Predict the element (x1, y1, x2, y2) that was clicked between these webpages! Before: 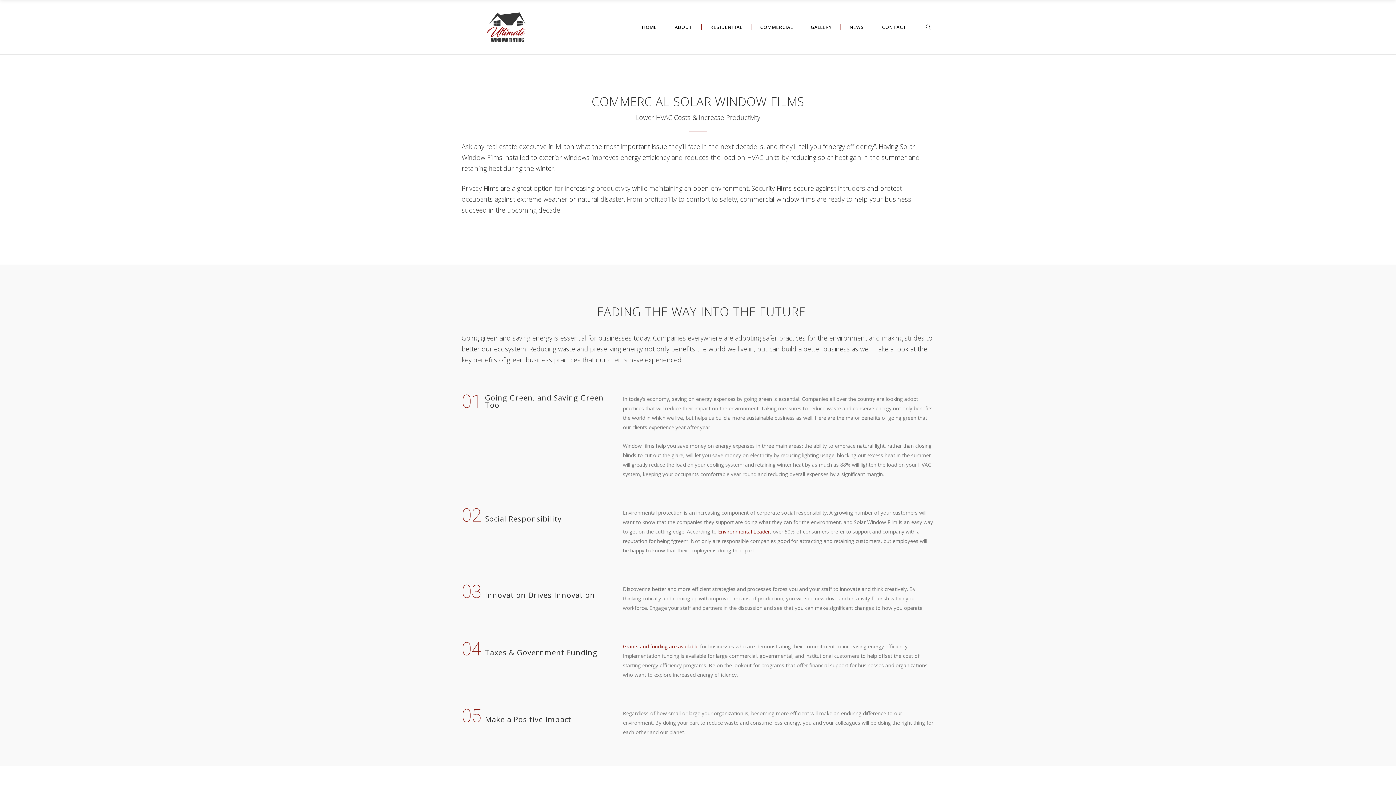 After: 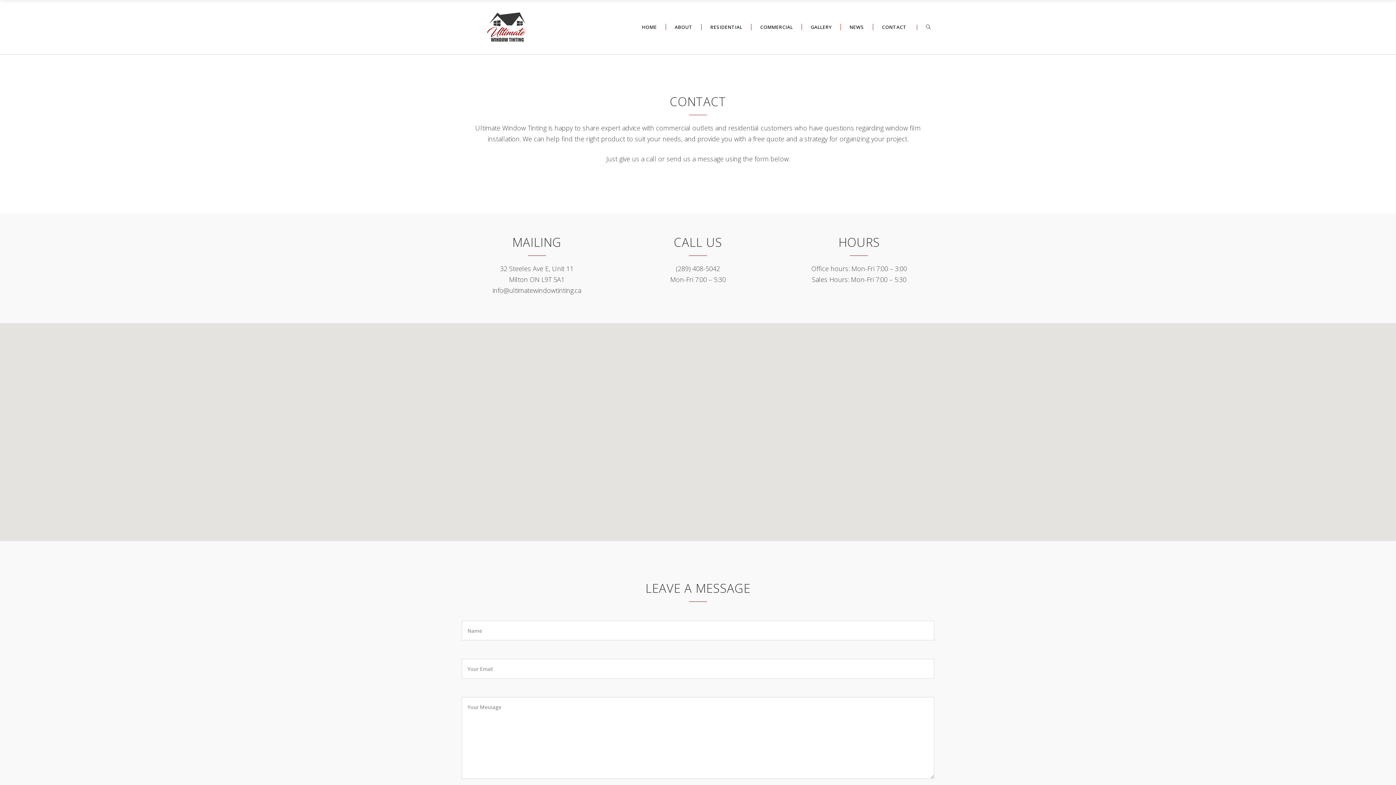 Action: bbox: (873, 0, 915, 54) label: CONTACT